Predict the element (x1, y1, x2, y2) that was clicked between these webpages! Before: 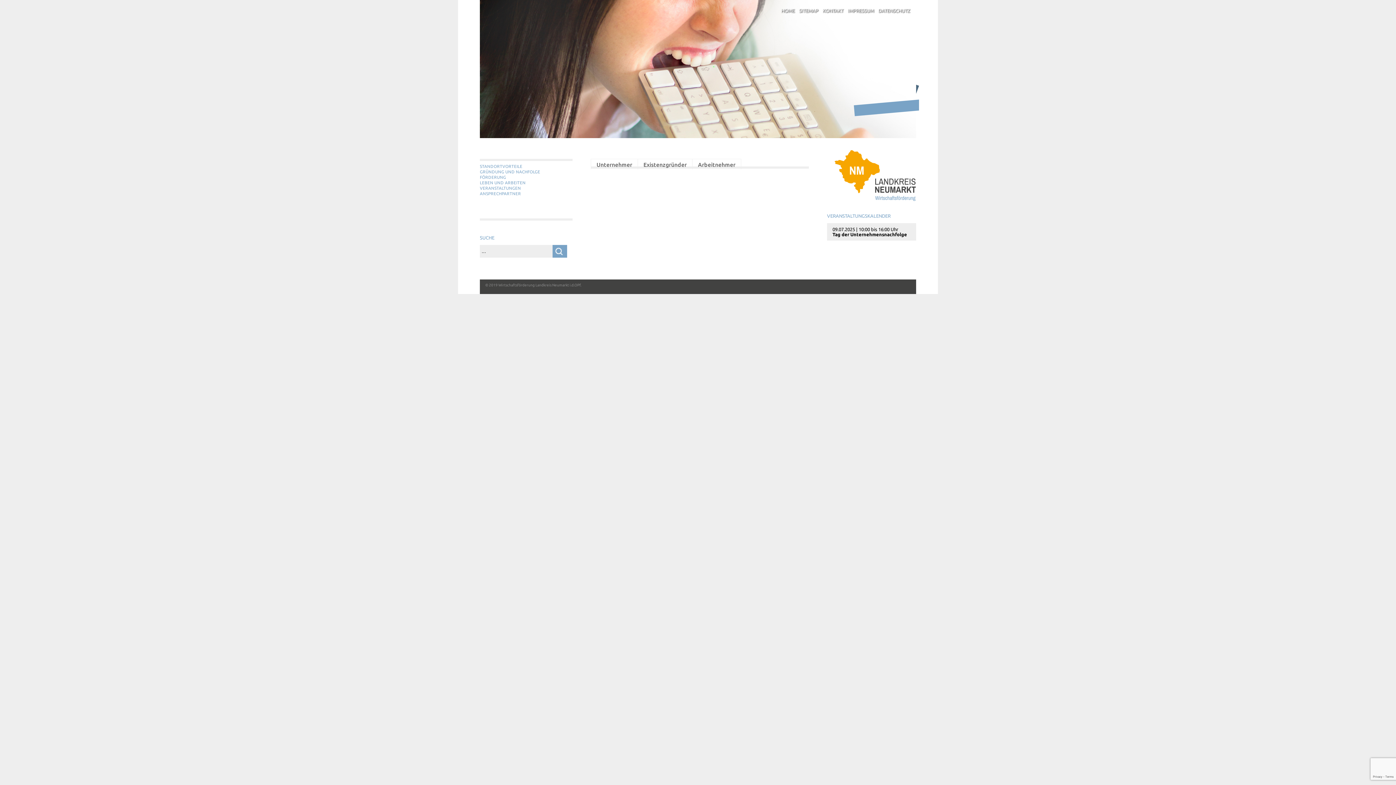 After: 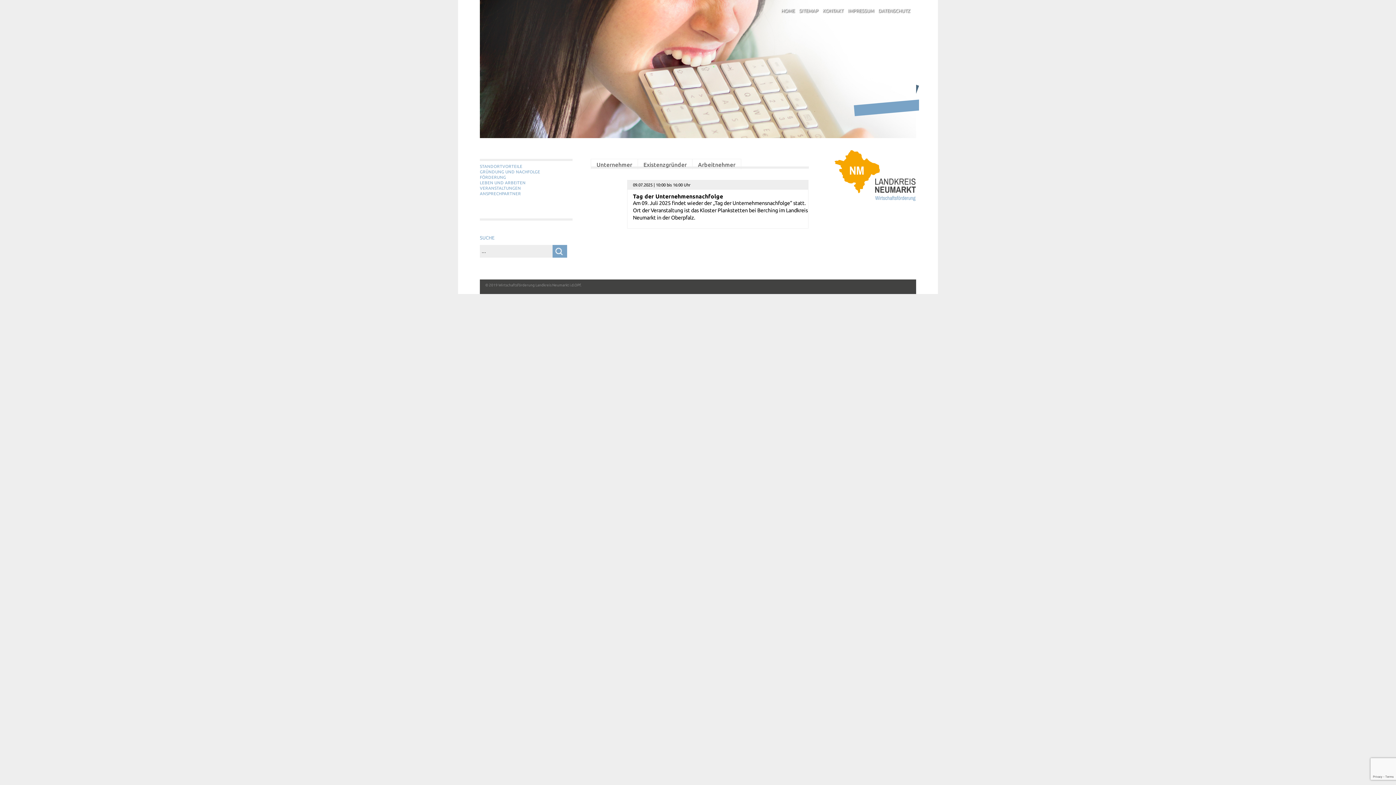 Action: bbox: (480, 185, 572, 190) label: VERANSTALTUNGEN